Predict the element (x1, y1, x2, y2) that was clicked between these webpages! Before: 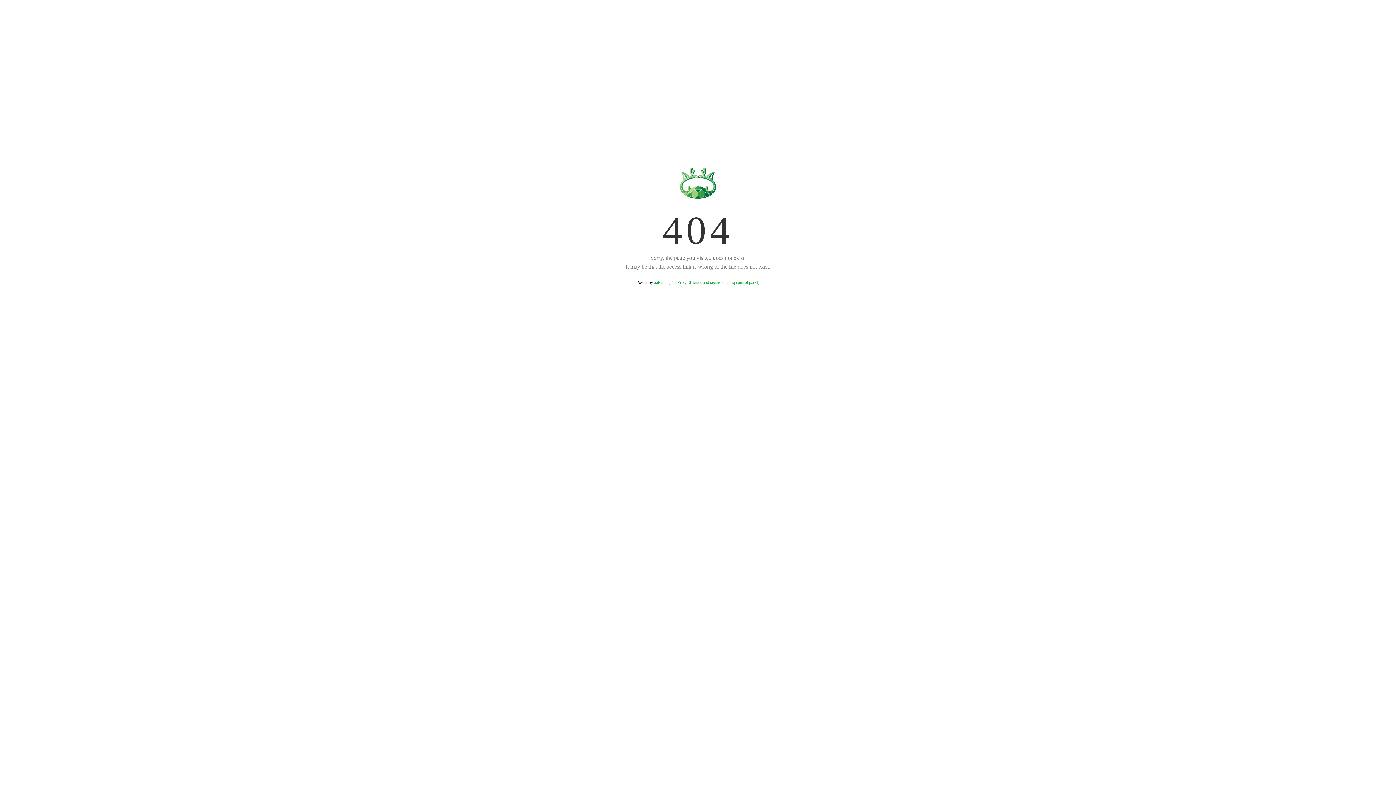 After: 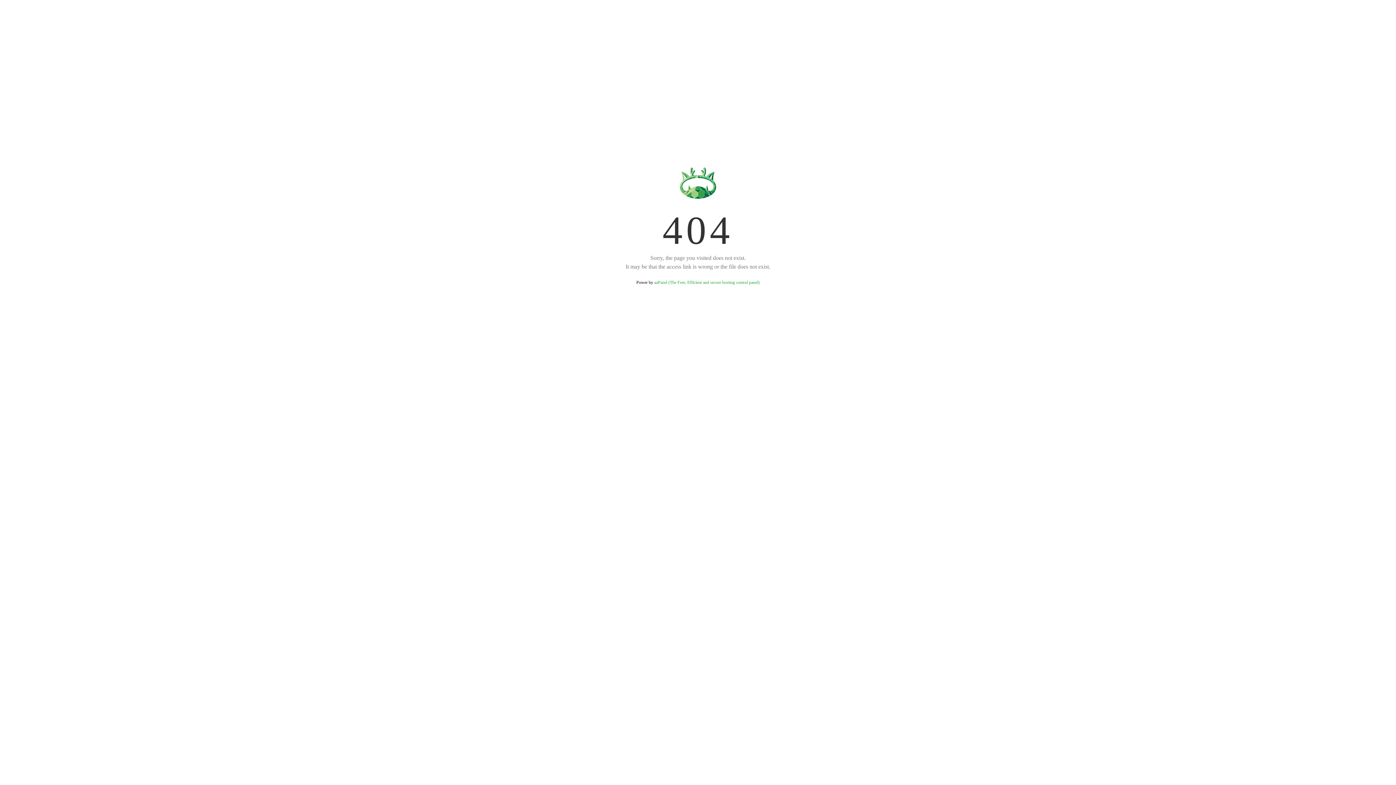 Action: label: aaPanel (The Free, Efficient and secure hosting control panel) bbox: (654, 280, 759, 285)